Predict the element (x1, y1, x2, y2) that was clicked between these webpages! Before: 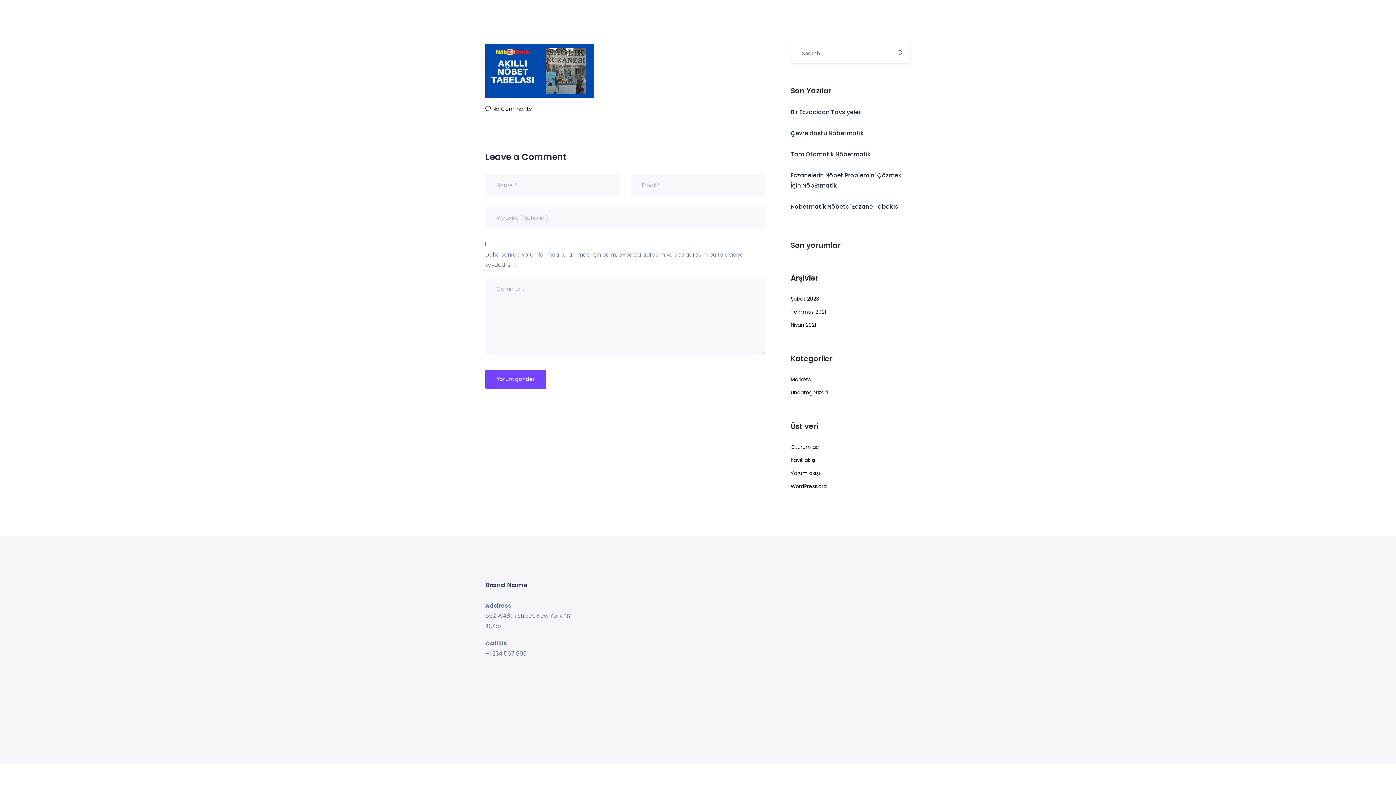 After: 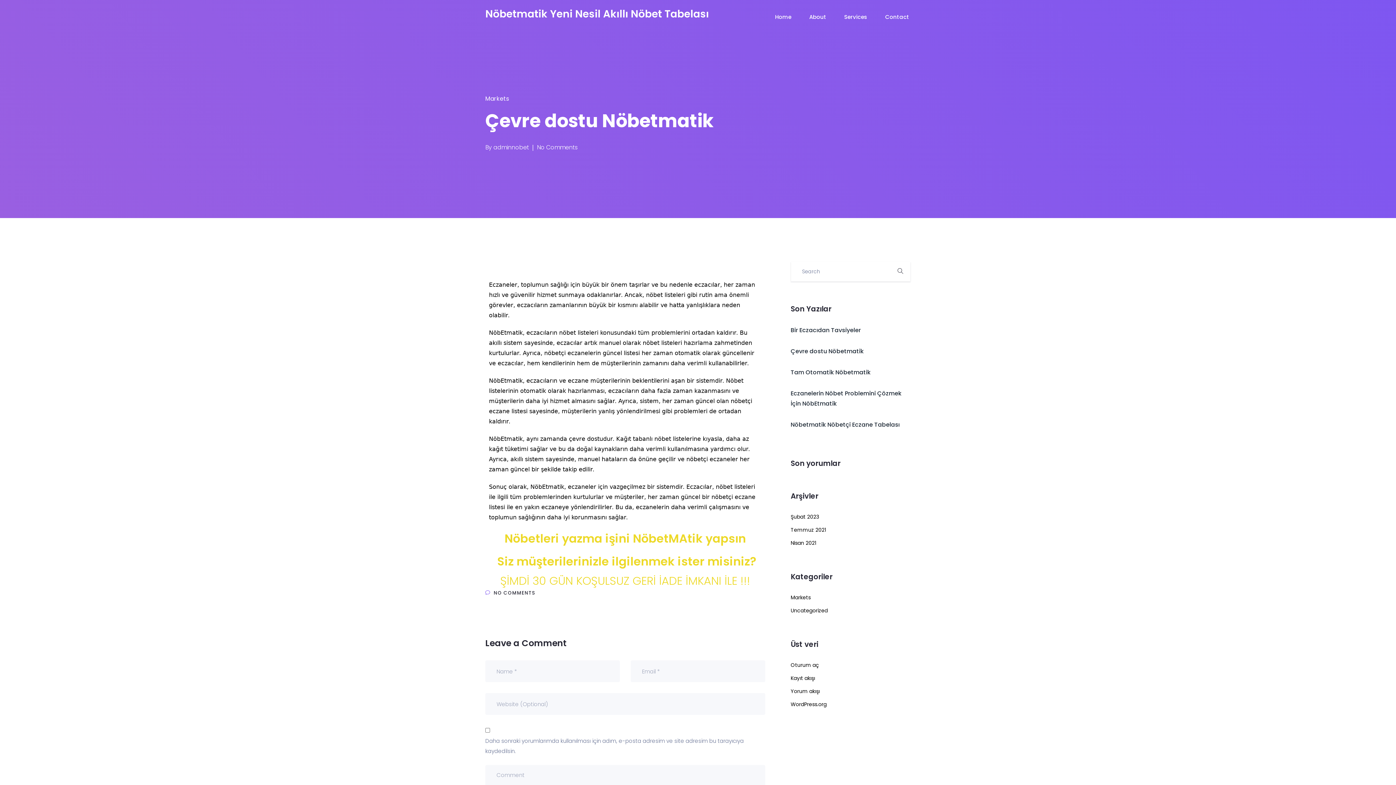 Action: bbox: (790, 129, 864, 137) label: Çevre dostu Nöbetmatik